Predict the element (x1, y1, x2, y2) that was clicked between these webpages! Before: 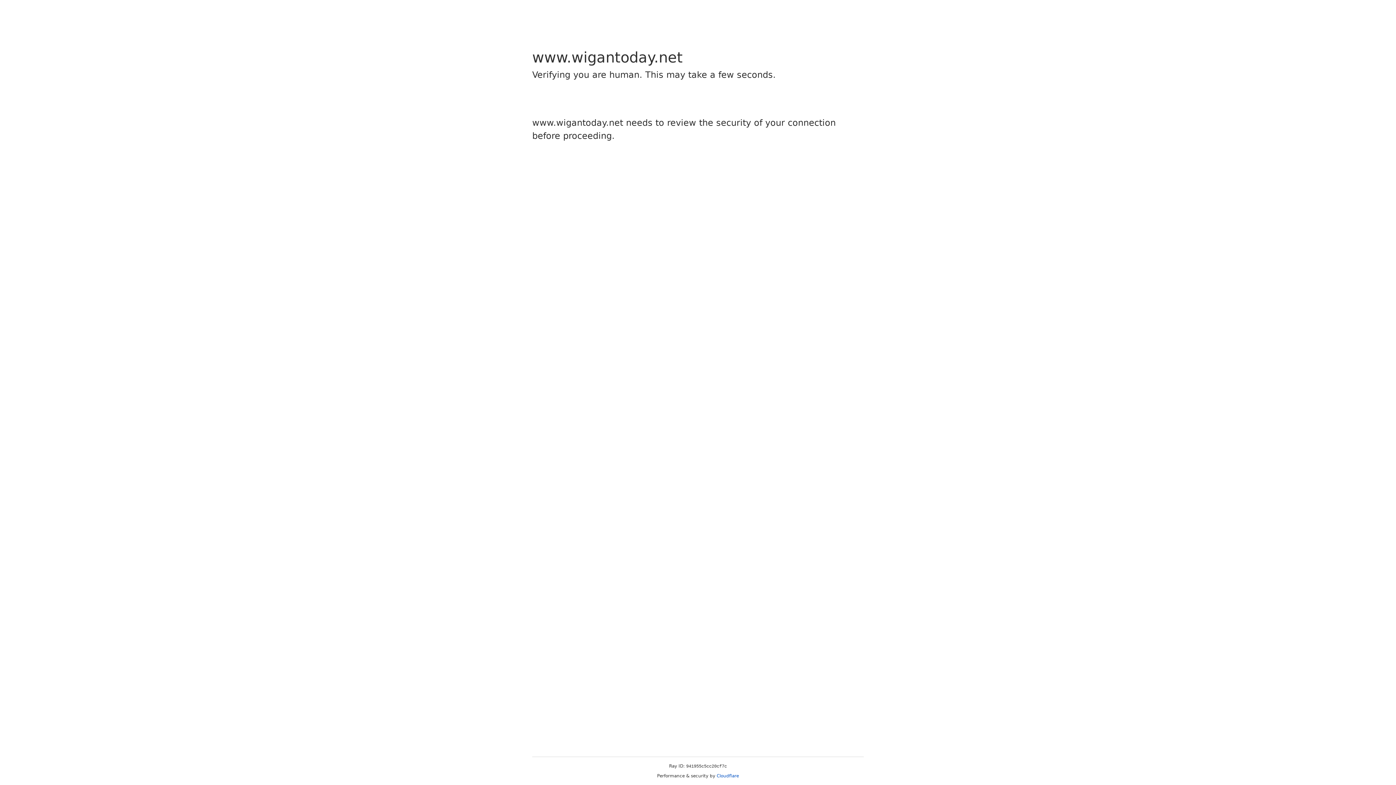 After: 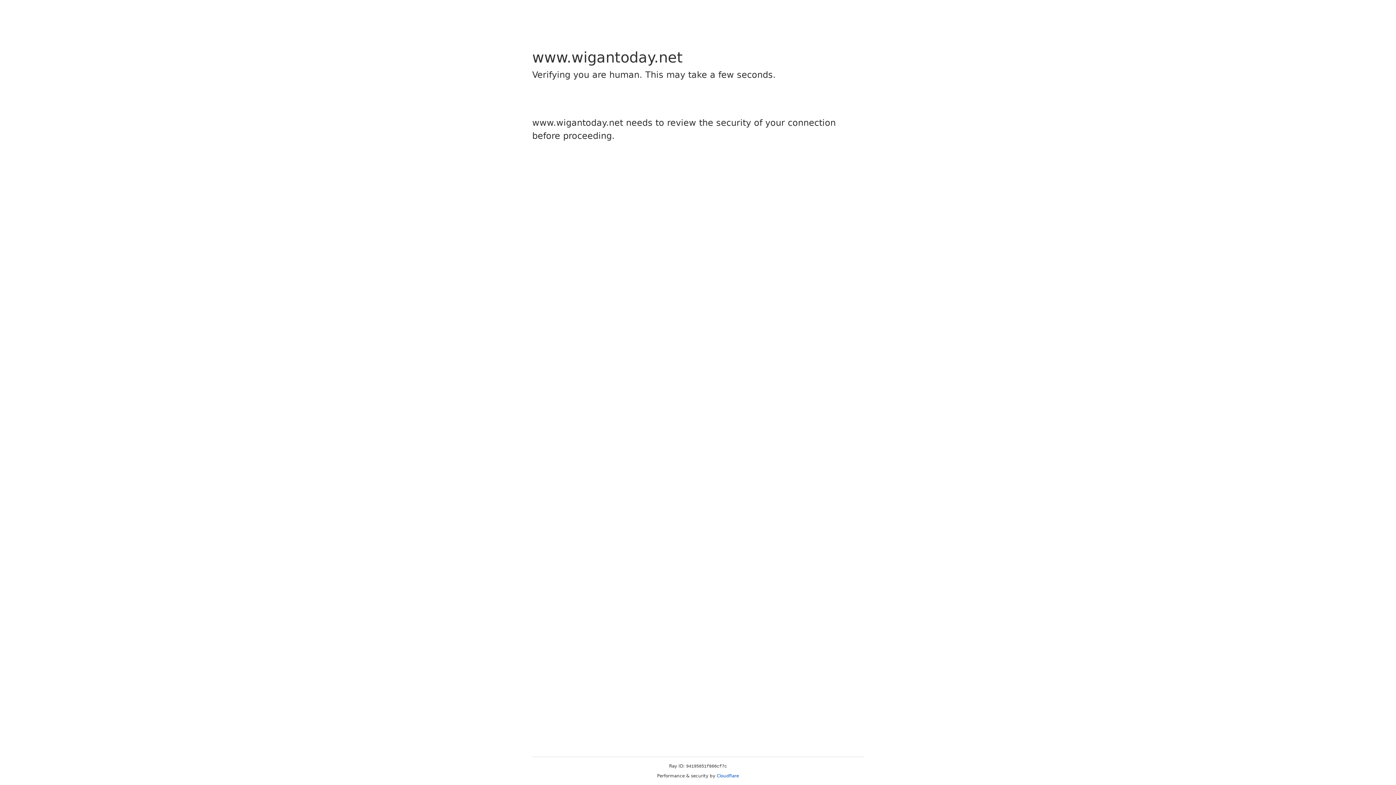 Action: bbox: (716, 773, 739, 778) label: Cloudflare